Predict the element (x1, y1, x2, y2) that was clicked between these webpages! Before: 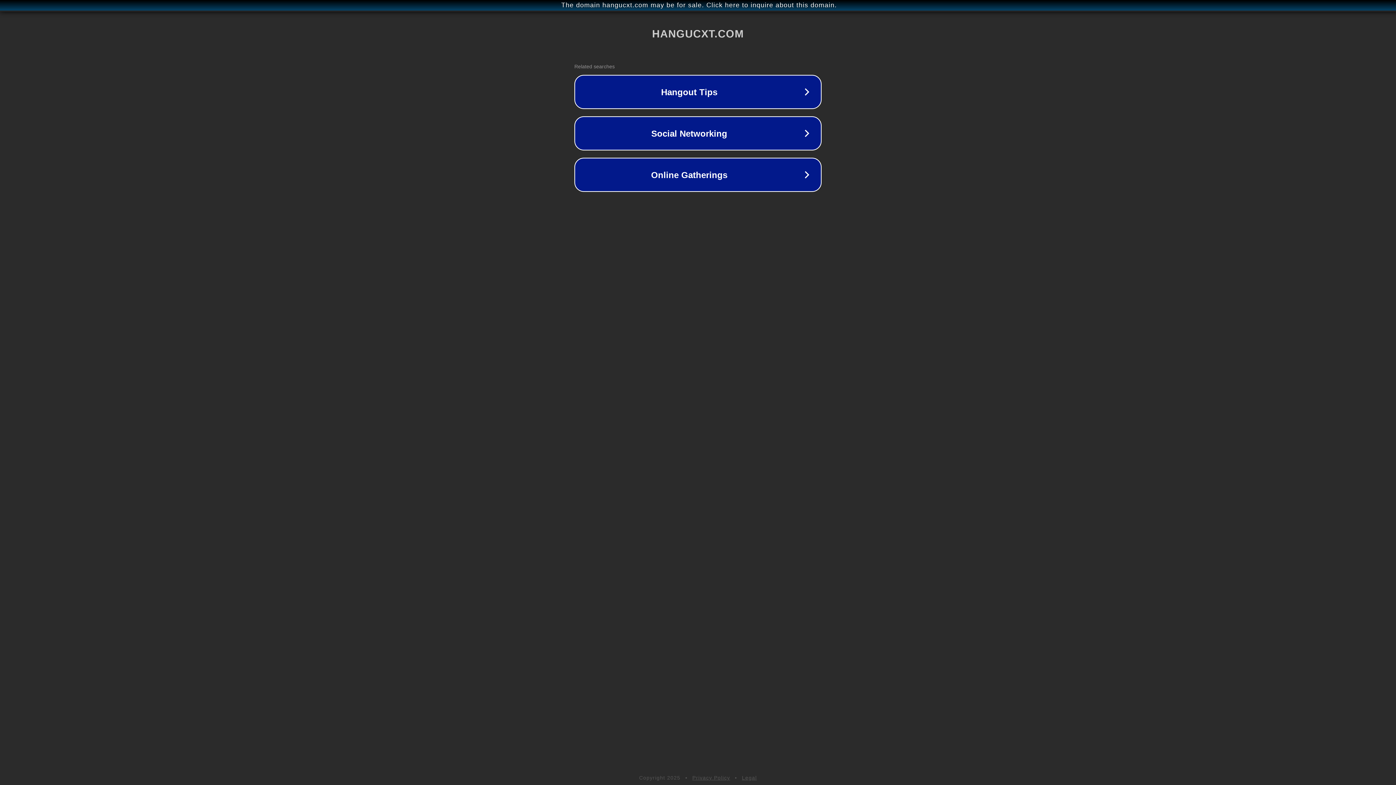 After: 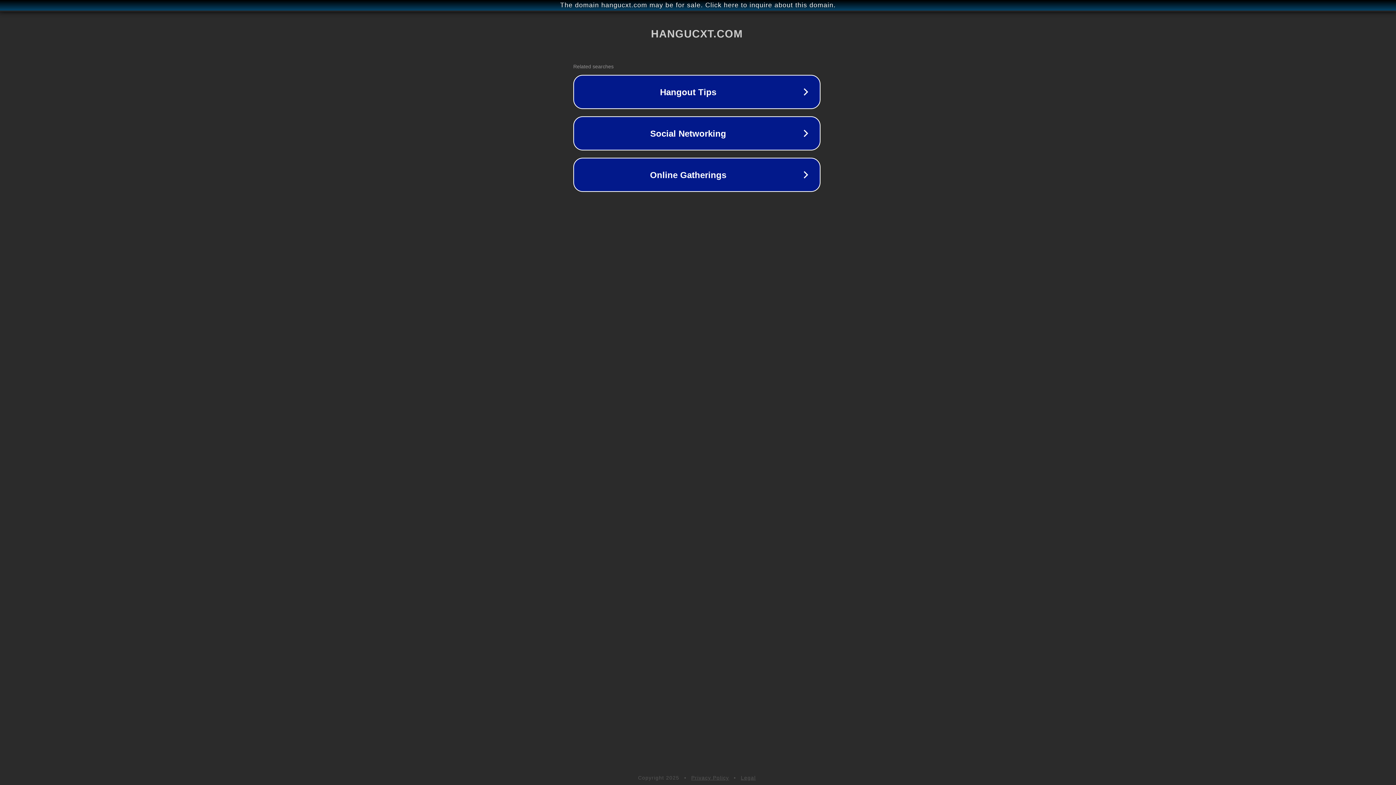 Action: label: The domain hangucxt.com may be for sale. Click here to inquire about this domain. bbox: (1, 1, 1397, 9)